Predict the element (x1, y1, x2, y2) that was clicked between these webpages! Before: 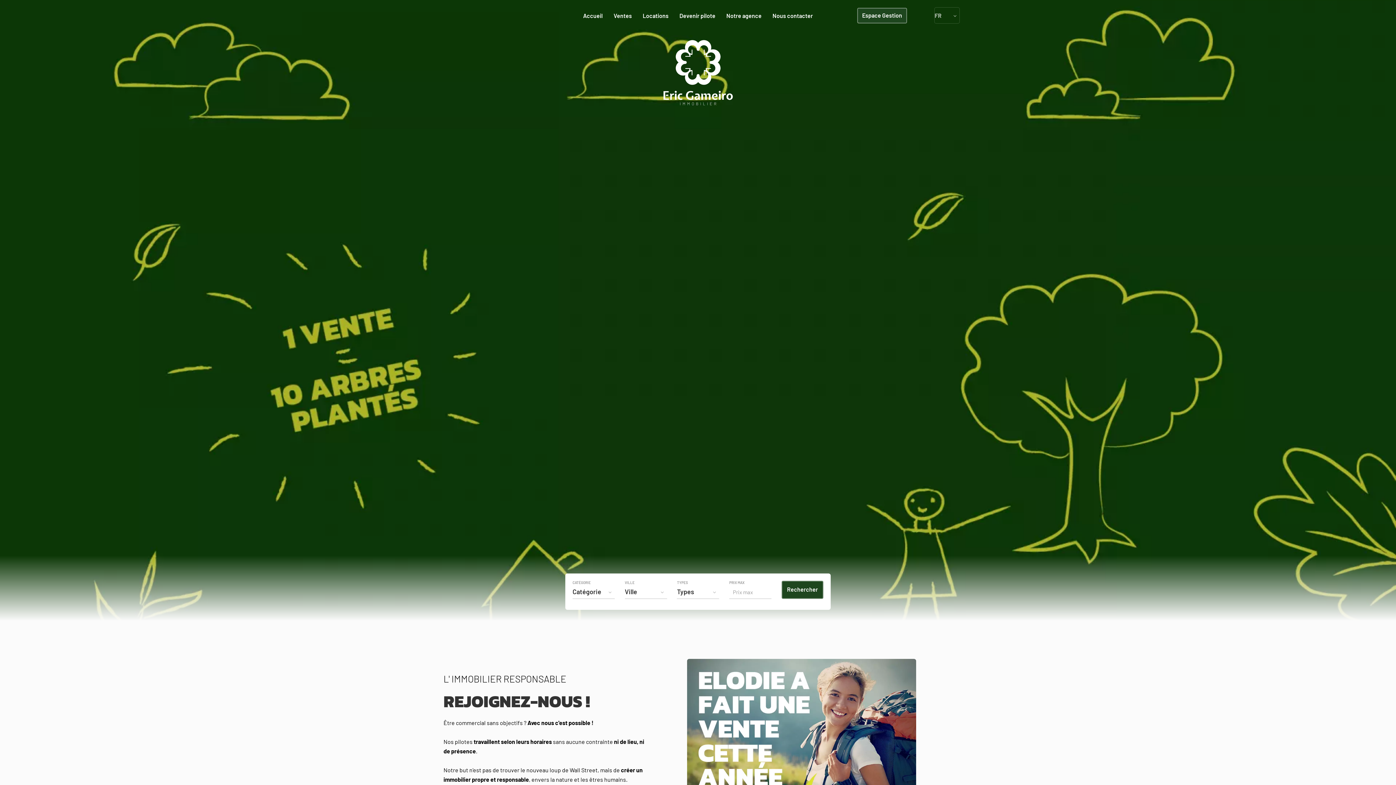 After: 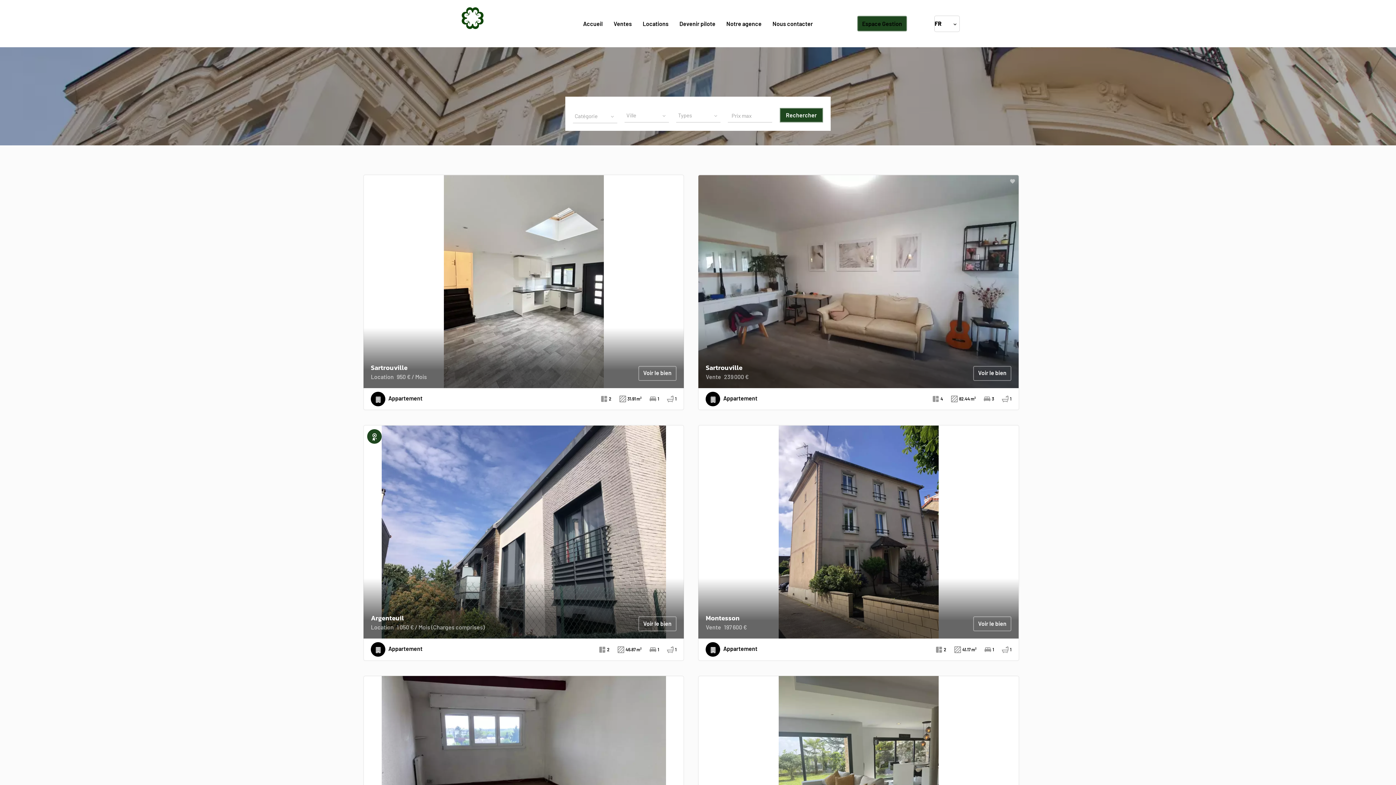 Action: label: Rechercher bbox: (781, 581, 823, 599)